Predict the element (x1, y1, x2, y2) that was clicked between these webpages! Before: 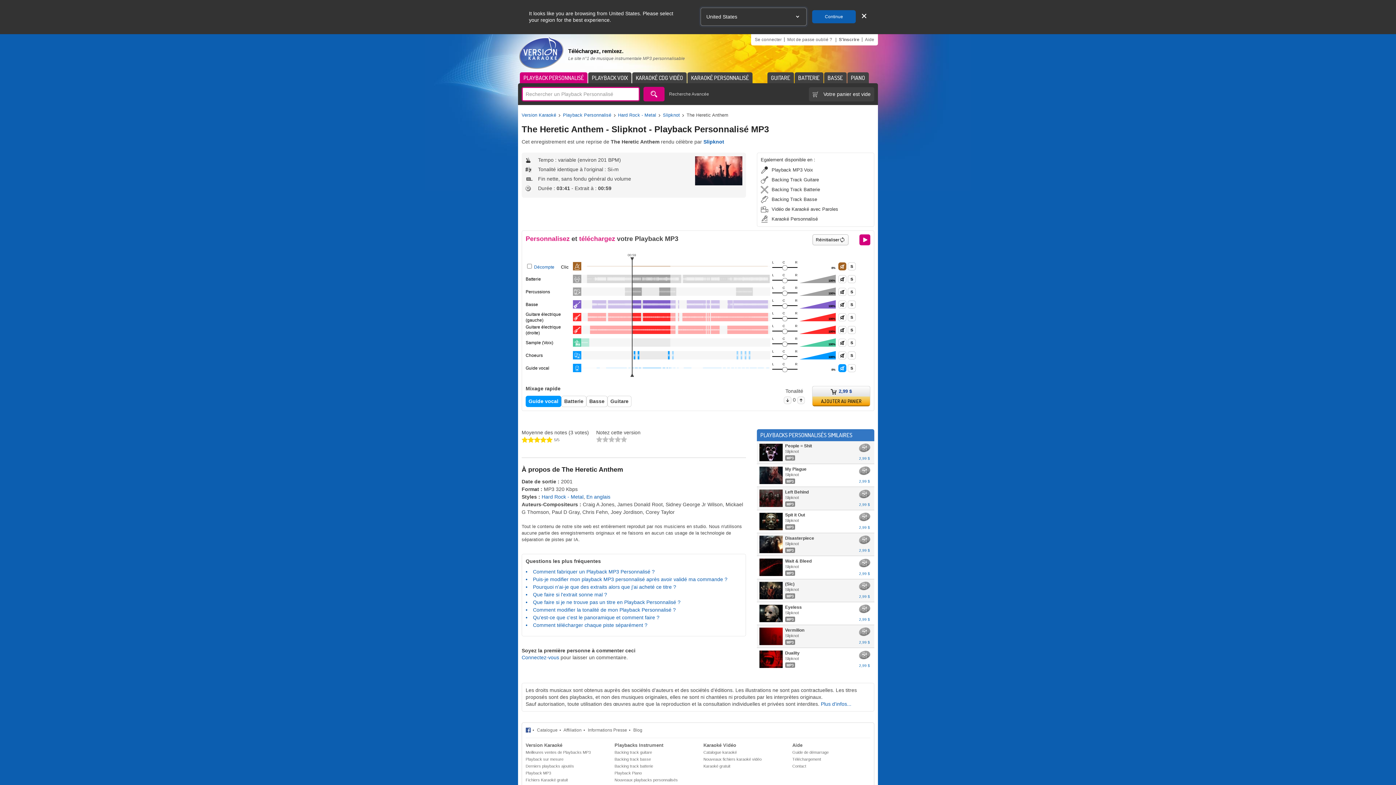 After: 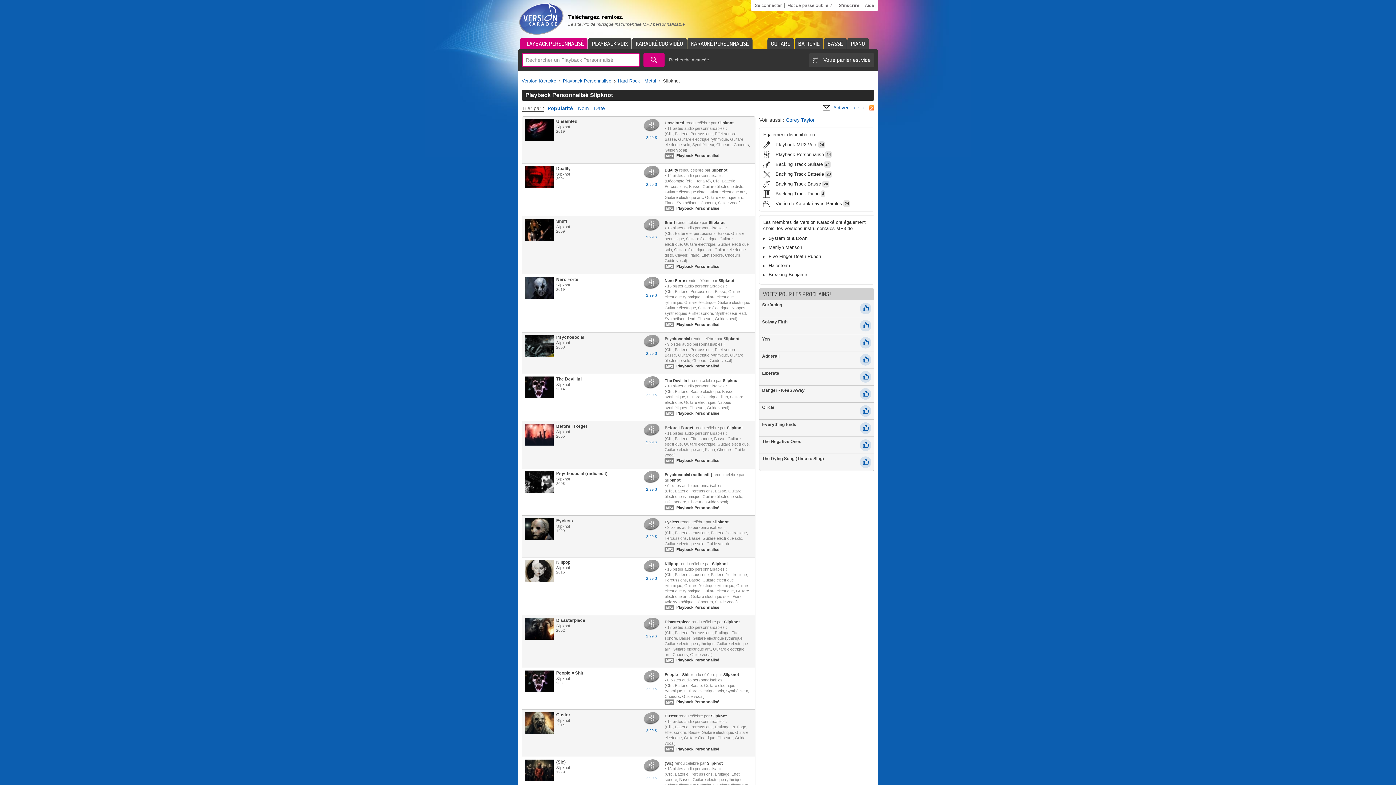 Action: label: Slipknot bbox: (785, 495, 799, 500)